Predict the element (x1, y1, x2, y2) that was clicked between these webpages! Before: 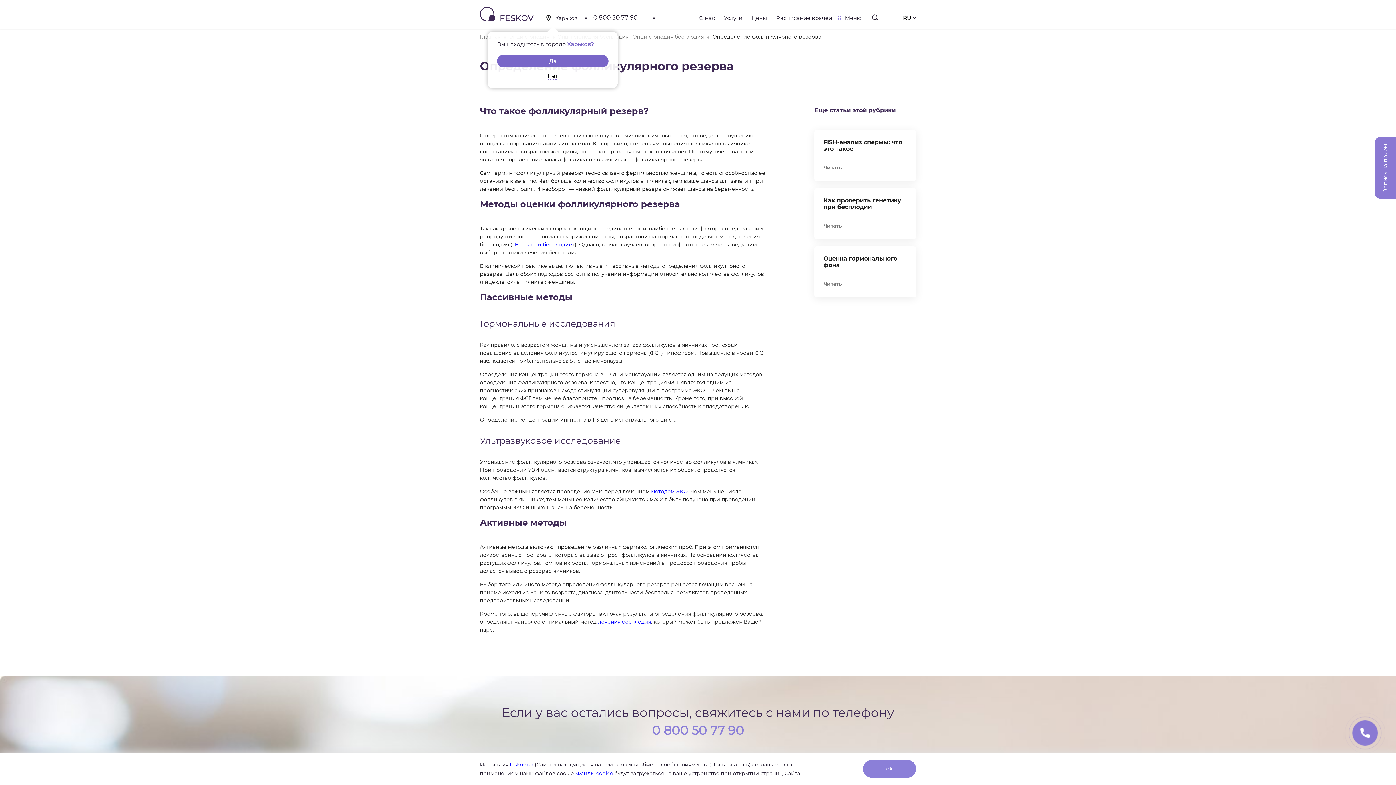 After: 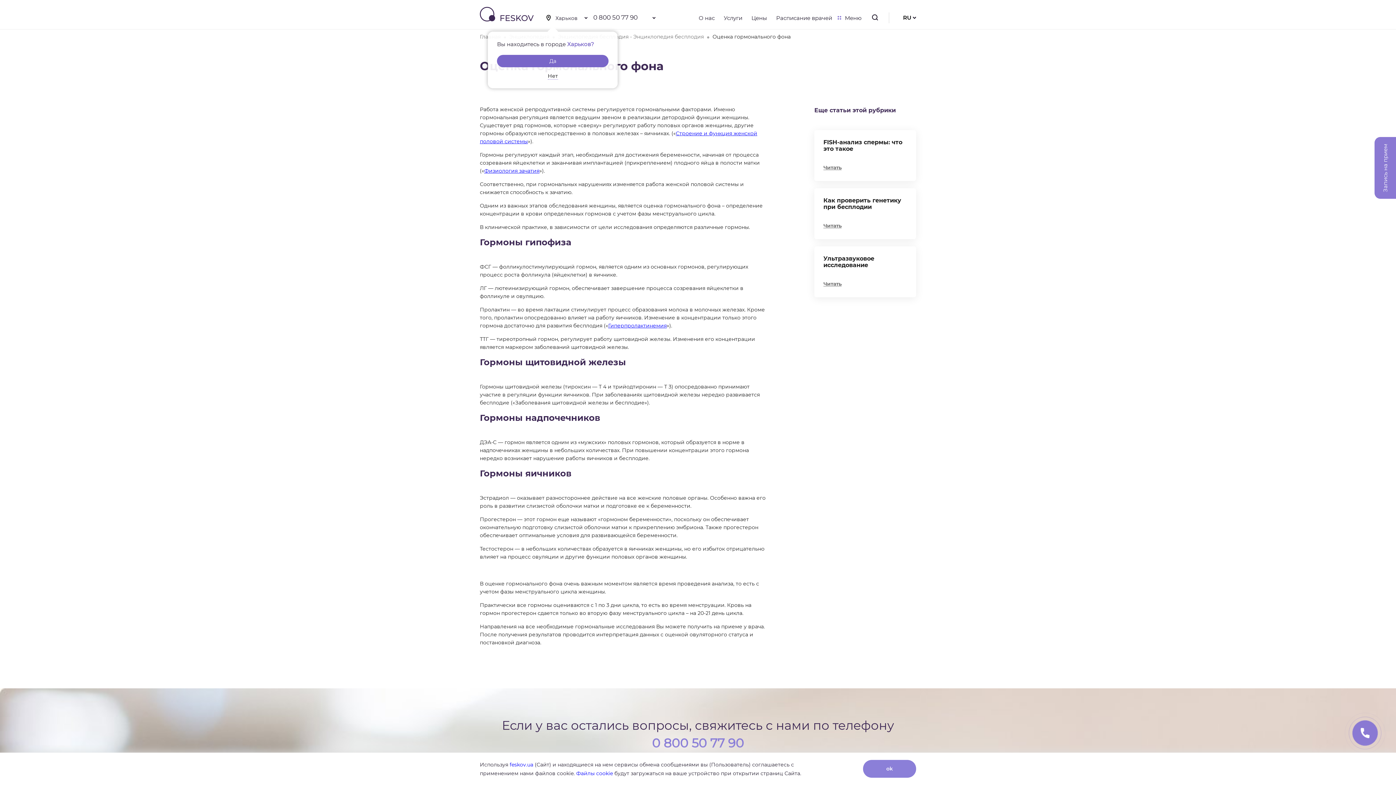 Action: bbox: (823, 279, 907, 288) label: Читать